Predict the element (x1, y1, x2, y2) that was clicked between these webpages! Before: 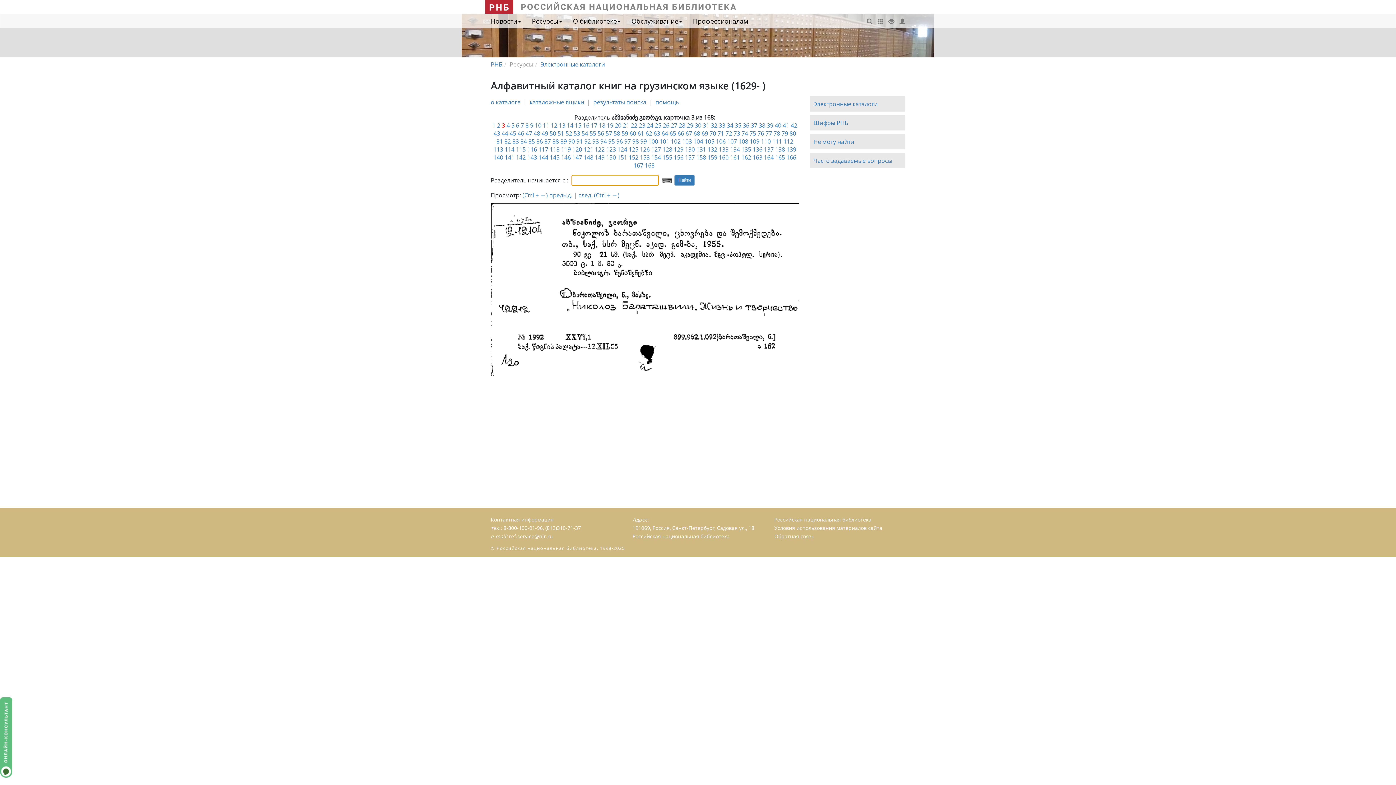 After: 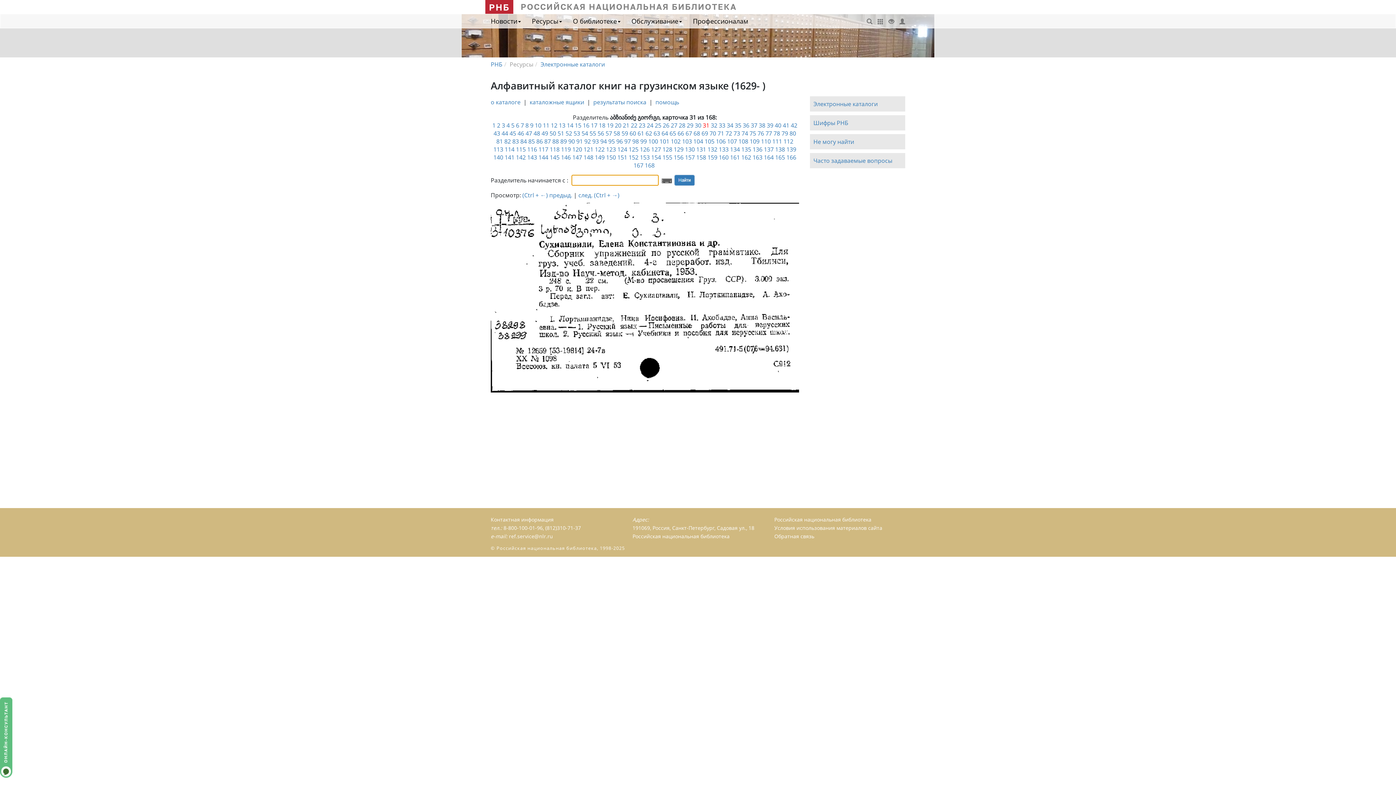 Action: label: 31 bbox: (703, 121, 709, 129)